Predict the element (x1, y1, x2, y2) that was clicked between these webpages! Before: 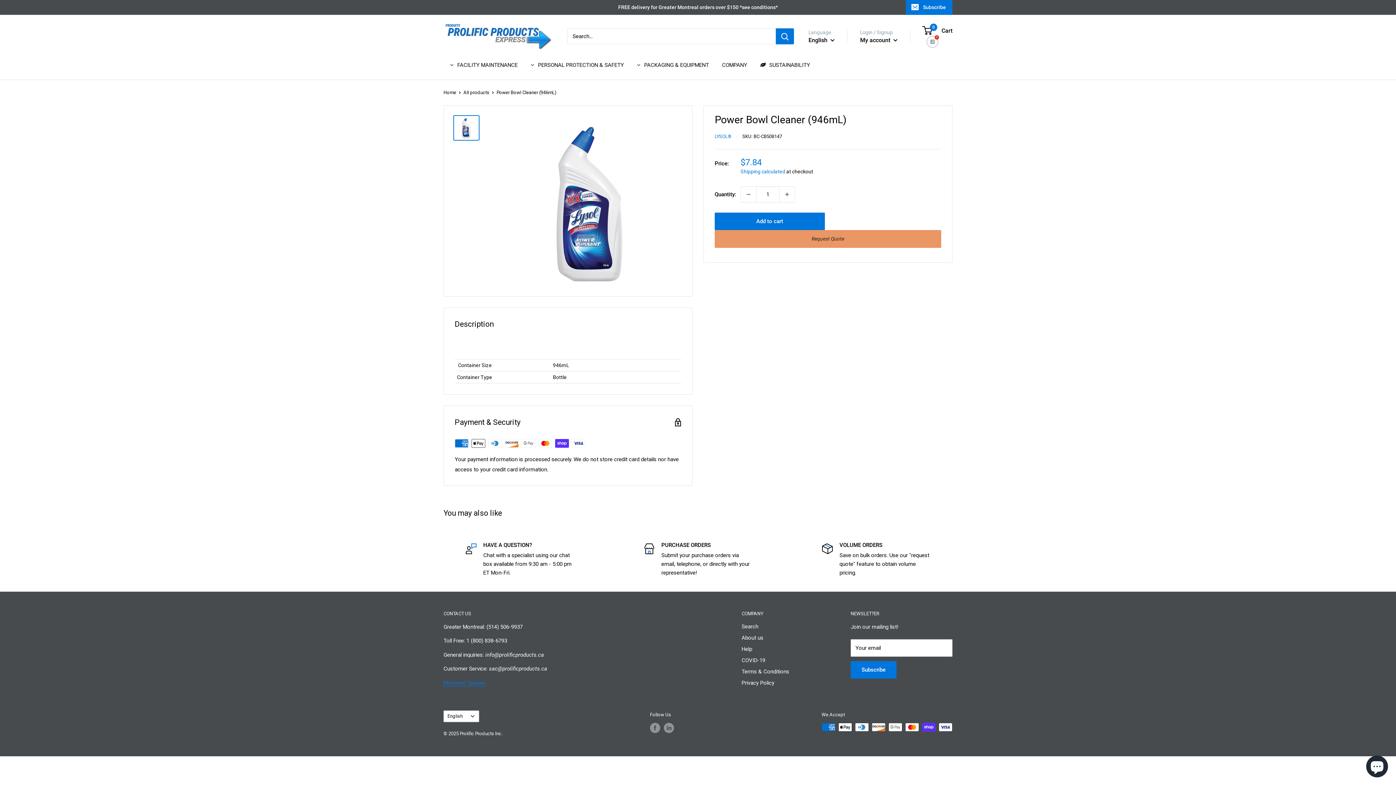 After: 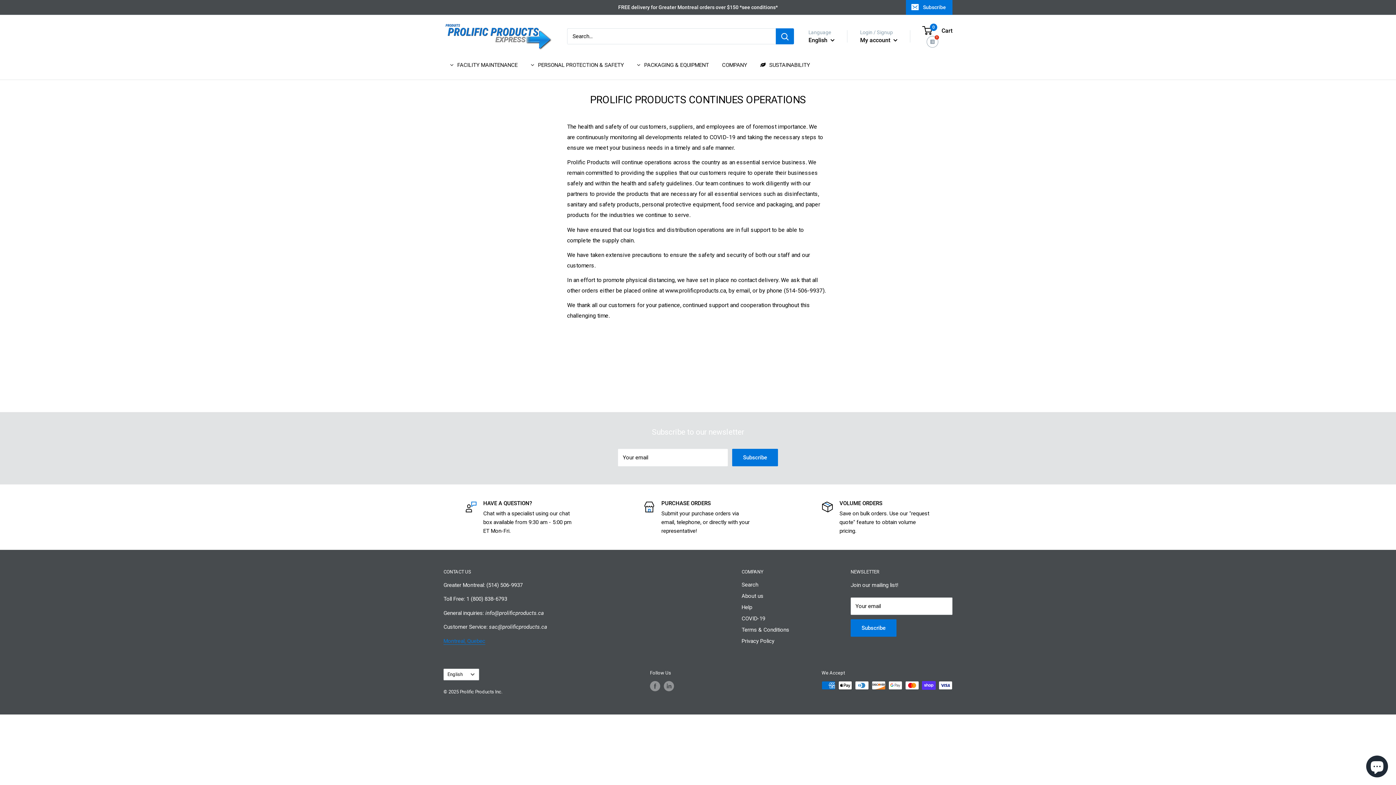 Action: bbox: (741, 655, 825, 666) label: COVID-19